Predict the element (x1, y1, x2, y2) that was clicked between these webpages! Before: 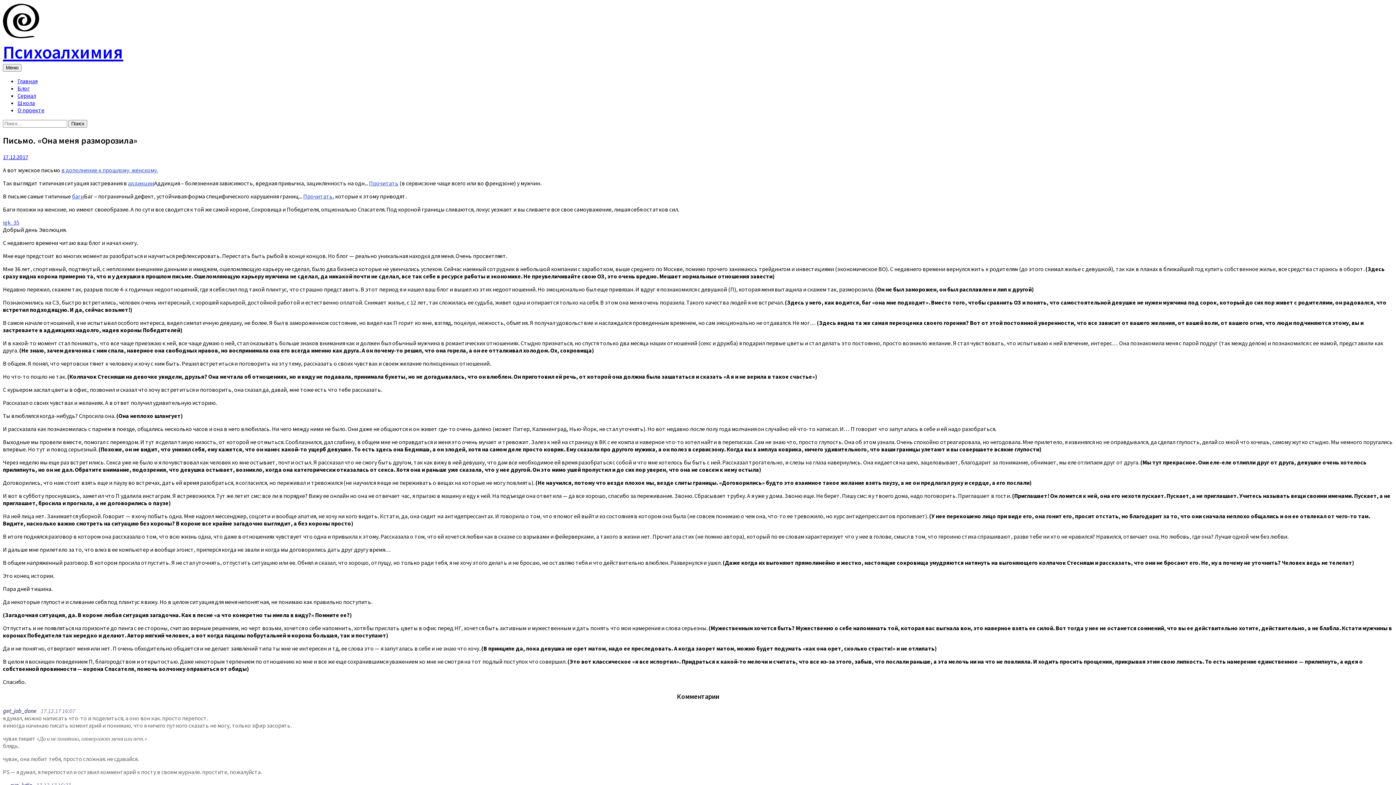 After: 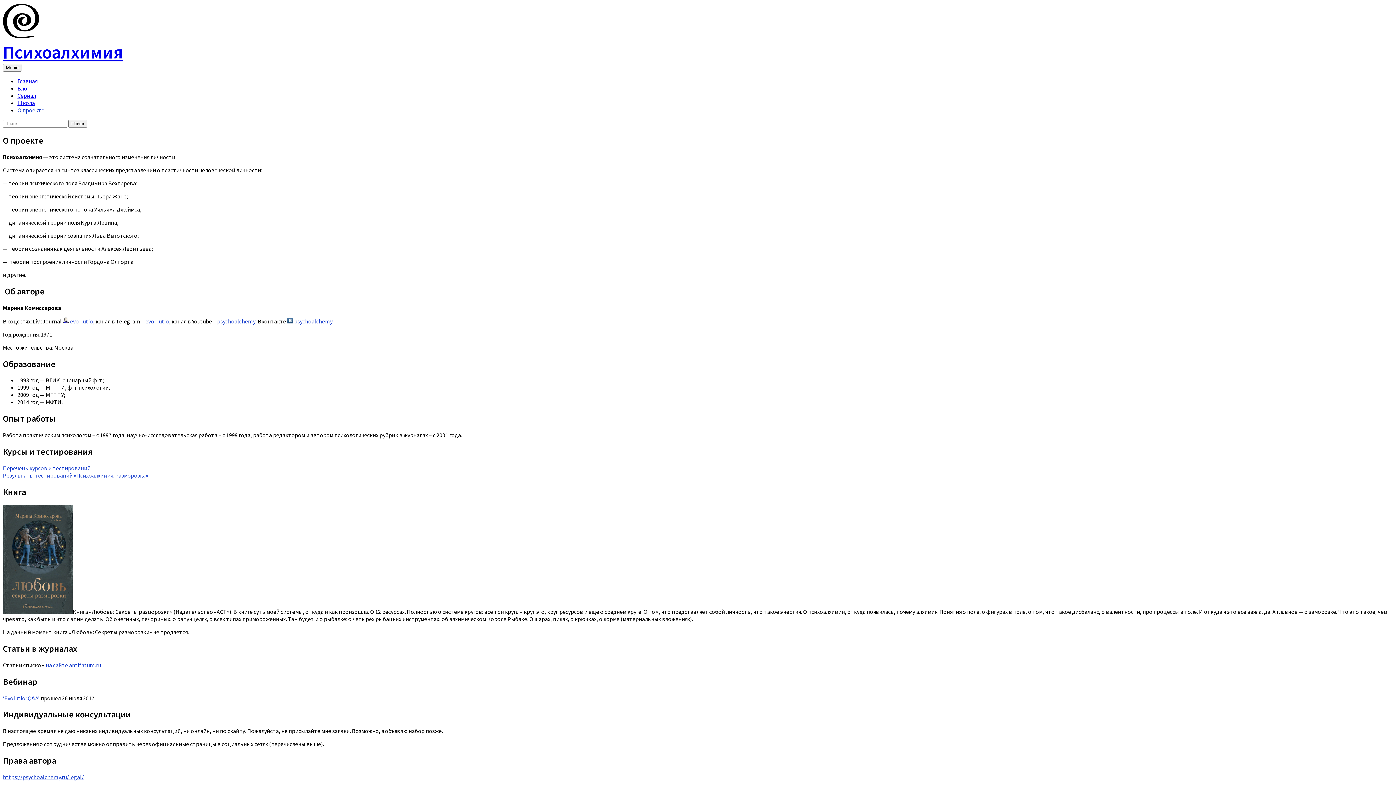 Action: label: О проекте bbox: (17, 106, 44, 113)